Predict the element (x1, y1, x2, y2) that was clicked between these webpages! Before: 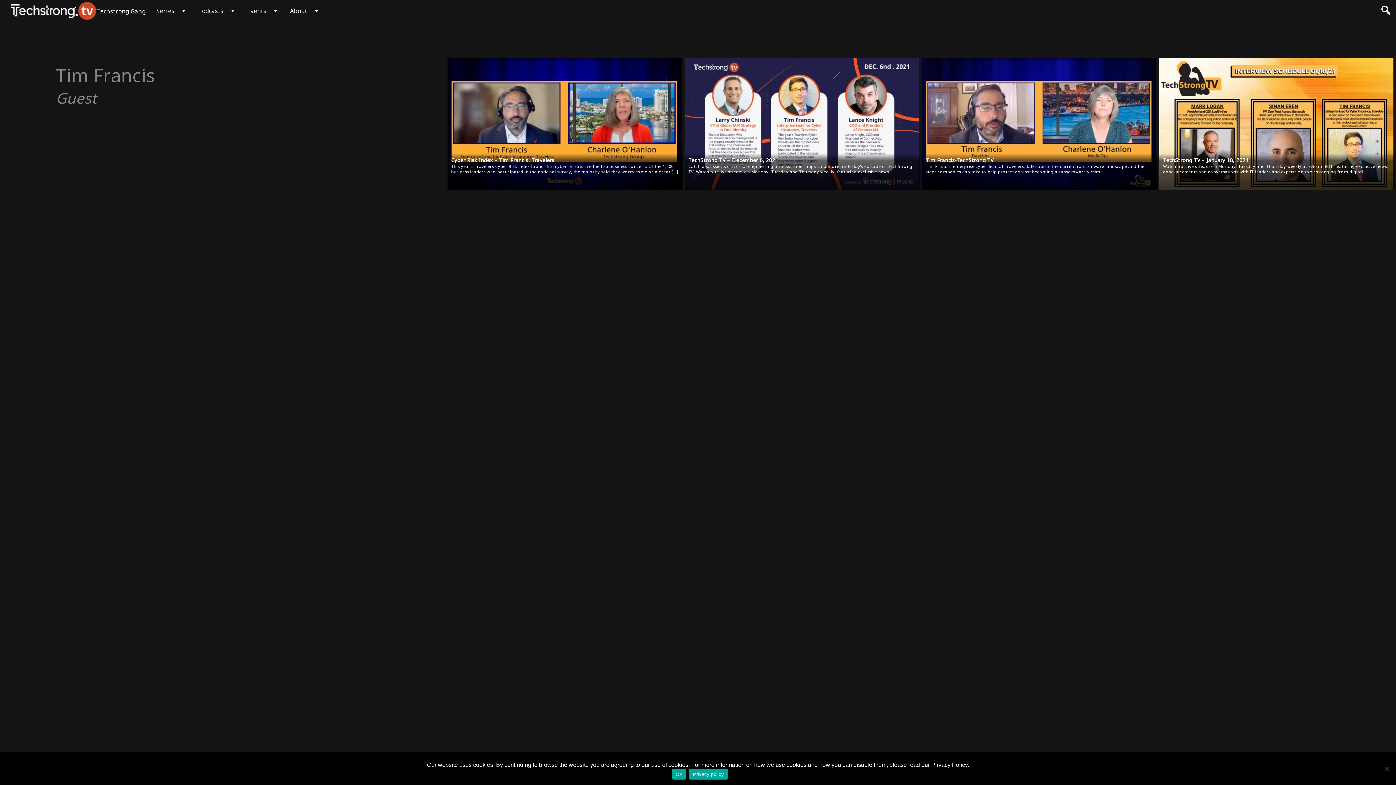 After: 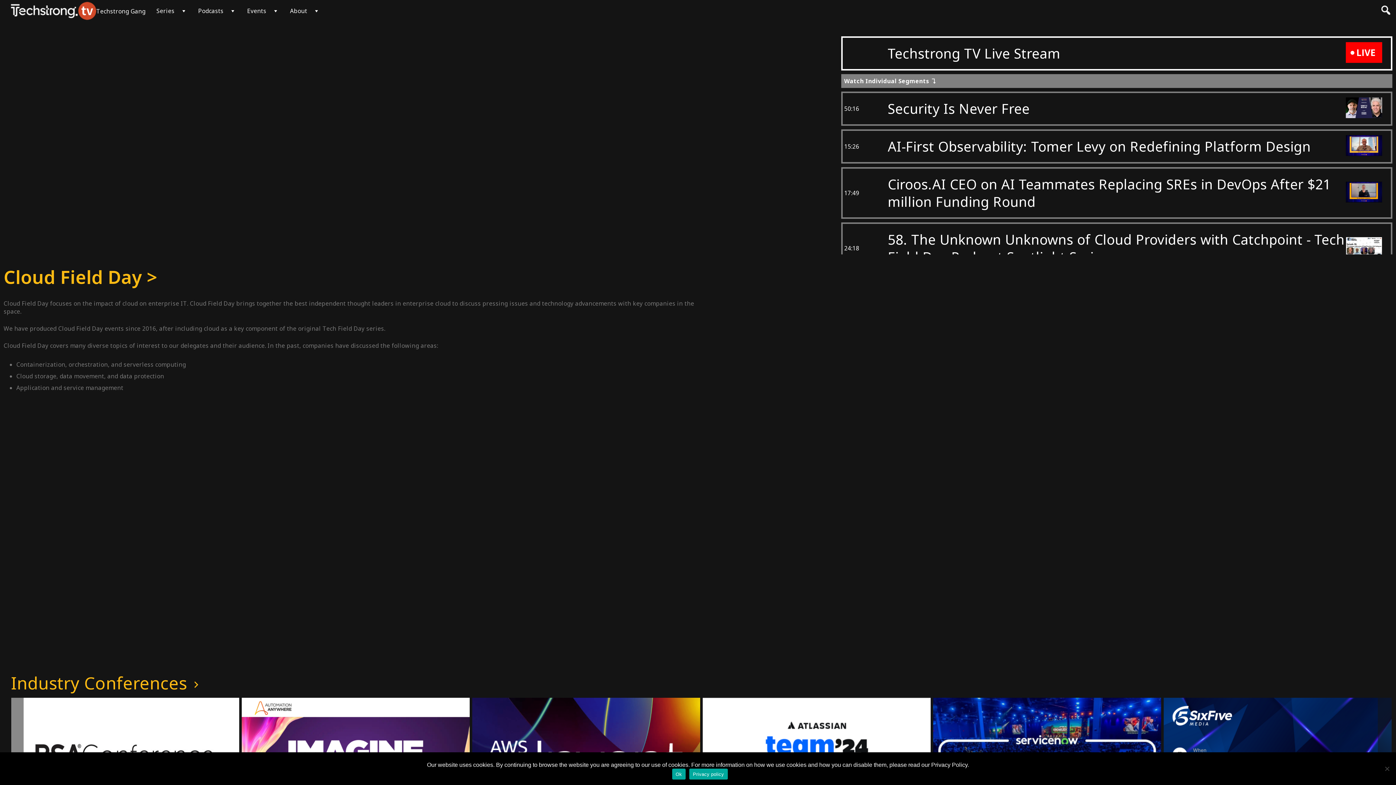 Action: bbox: (0, 0, 90, 21)